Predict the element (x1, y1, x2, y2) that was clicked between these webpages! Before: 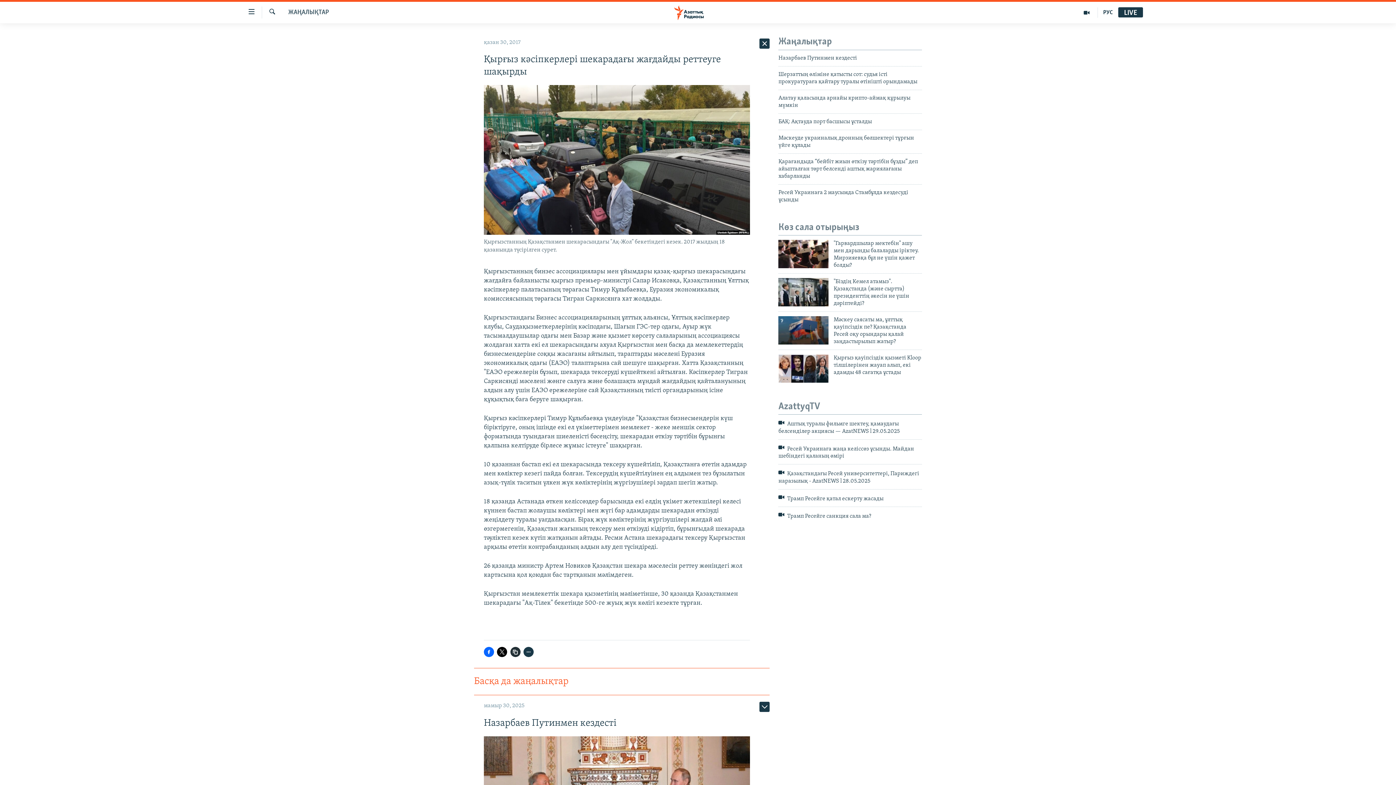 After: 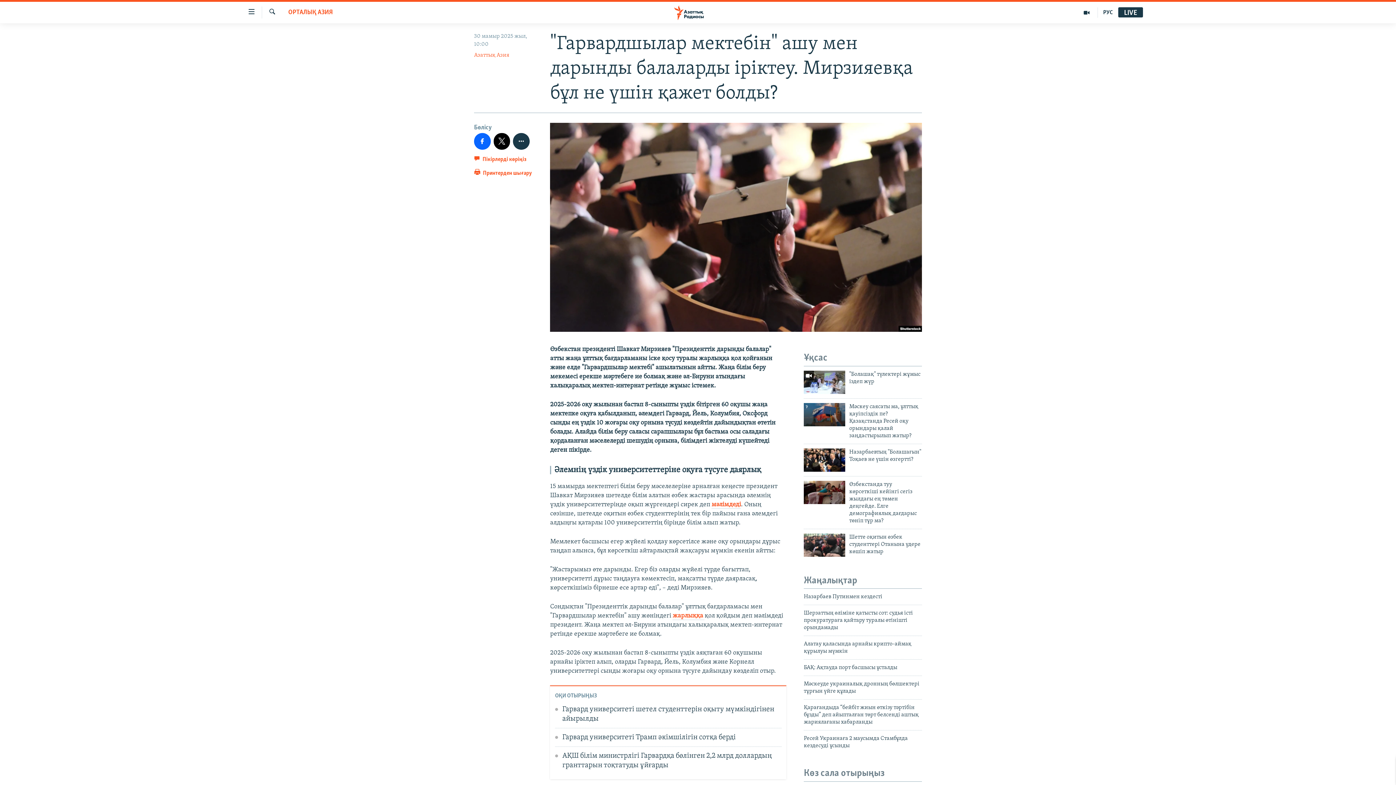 Action: bbox: (833, 240, 922, 273) label: "Гарвардшылар мектебін" ашу мен дарынды балаларды іріктеу. Мирзияевқа бұл не үшін қажет болды?